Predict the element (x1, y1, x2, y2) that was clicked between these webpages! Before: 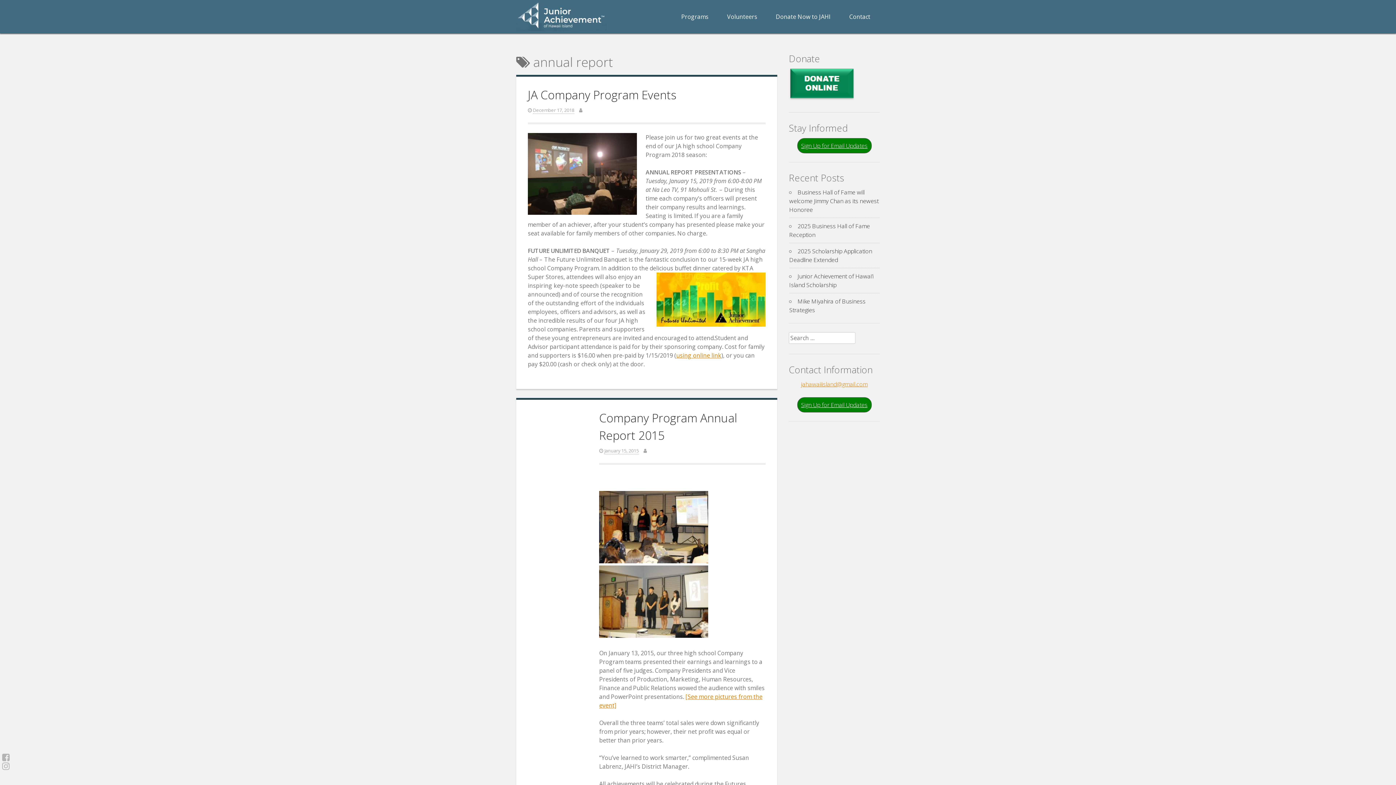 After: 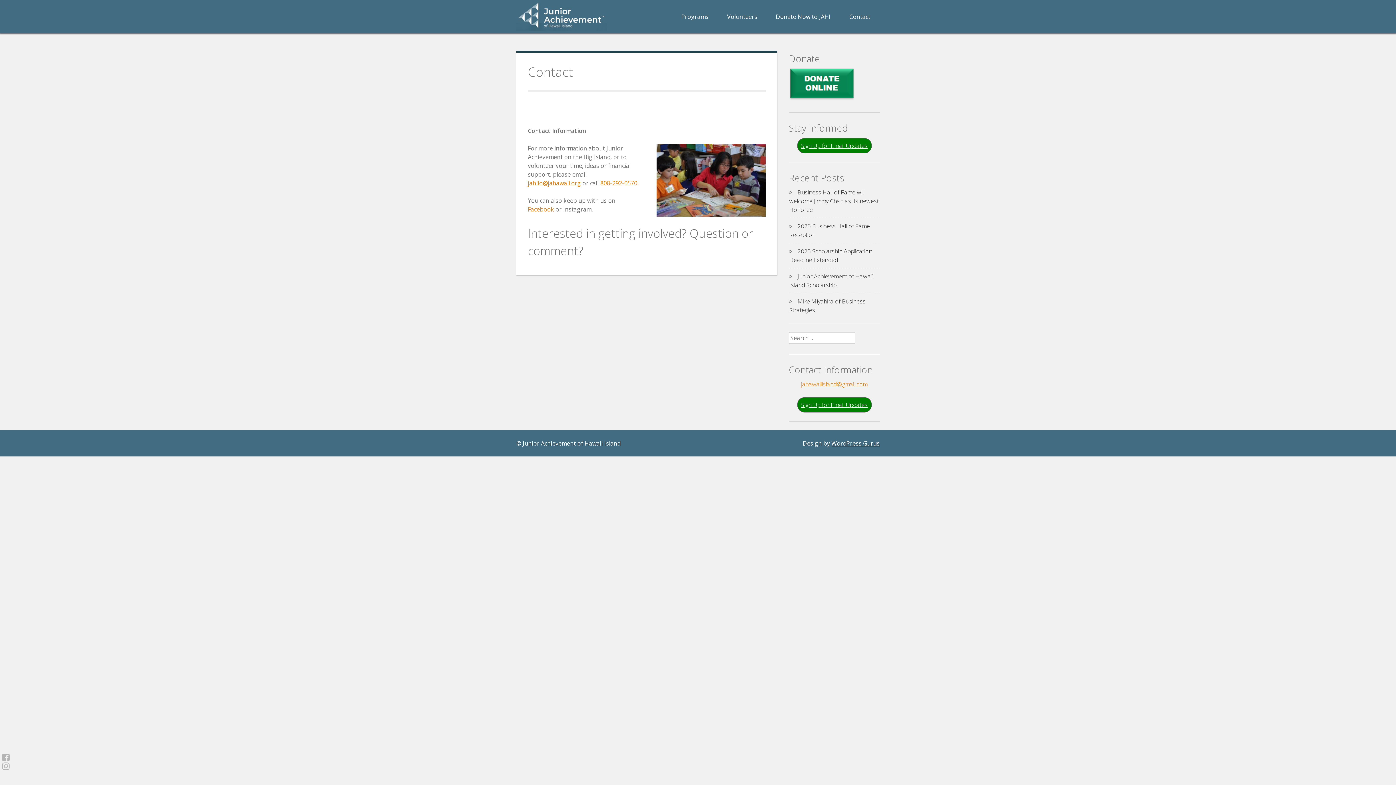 Action: bbox: (840, 1, 880, 32) label: Contact